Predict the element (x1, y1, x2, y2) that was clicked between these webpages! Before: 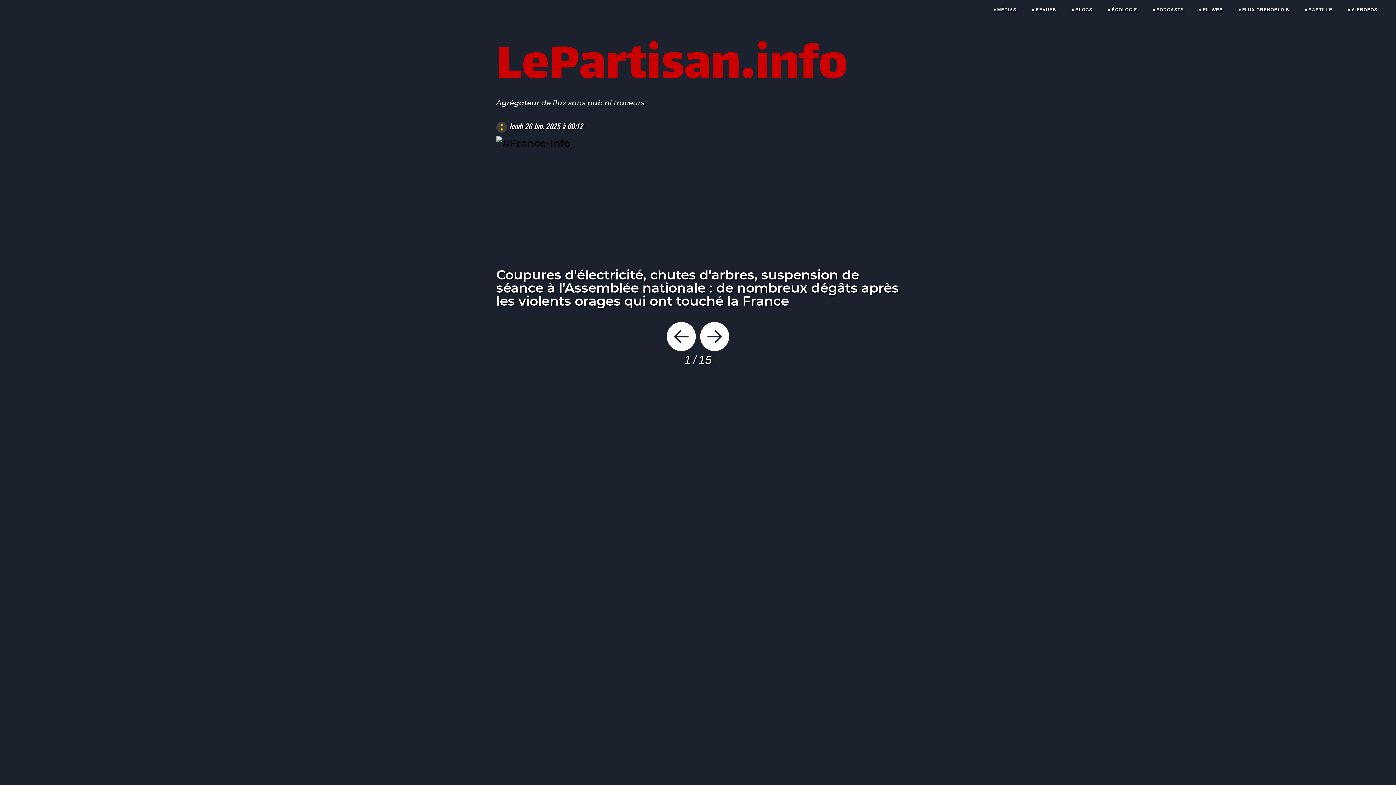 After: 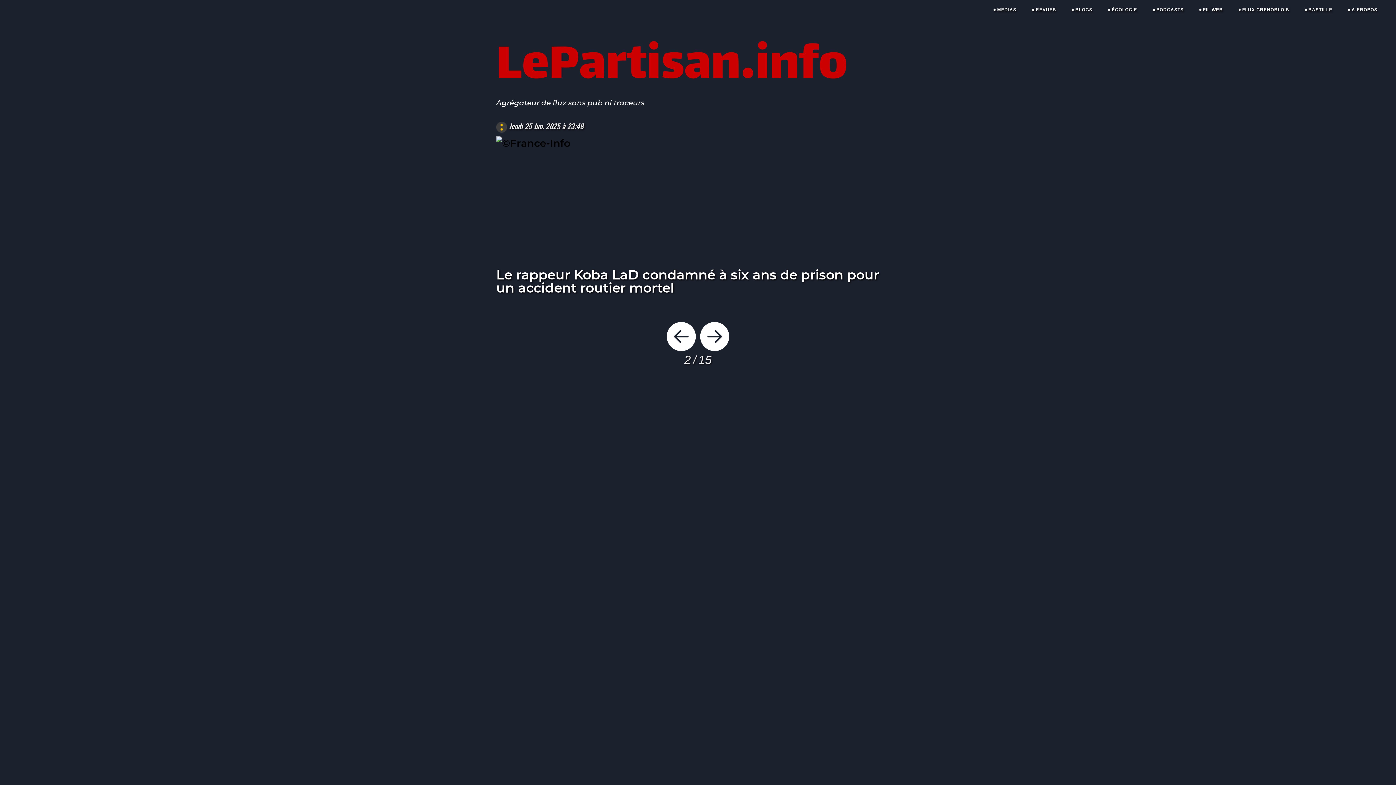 Action: bbox: (700, 329, 729, 342)